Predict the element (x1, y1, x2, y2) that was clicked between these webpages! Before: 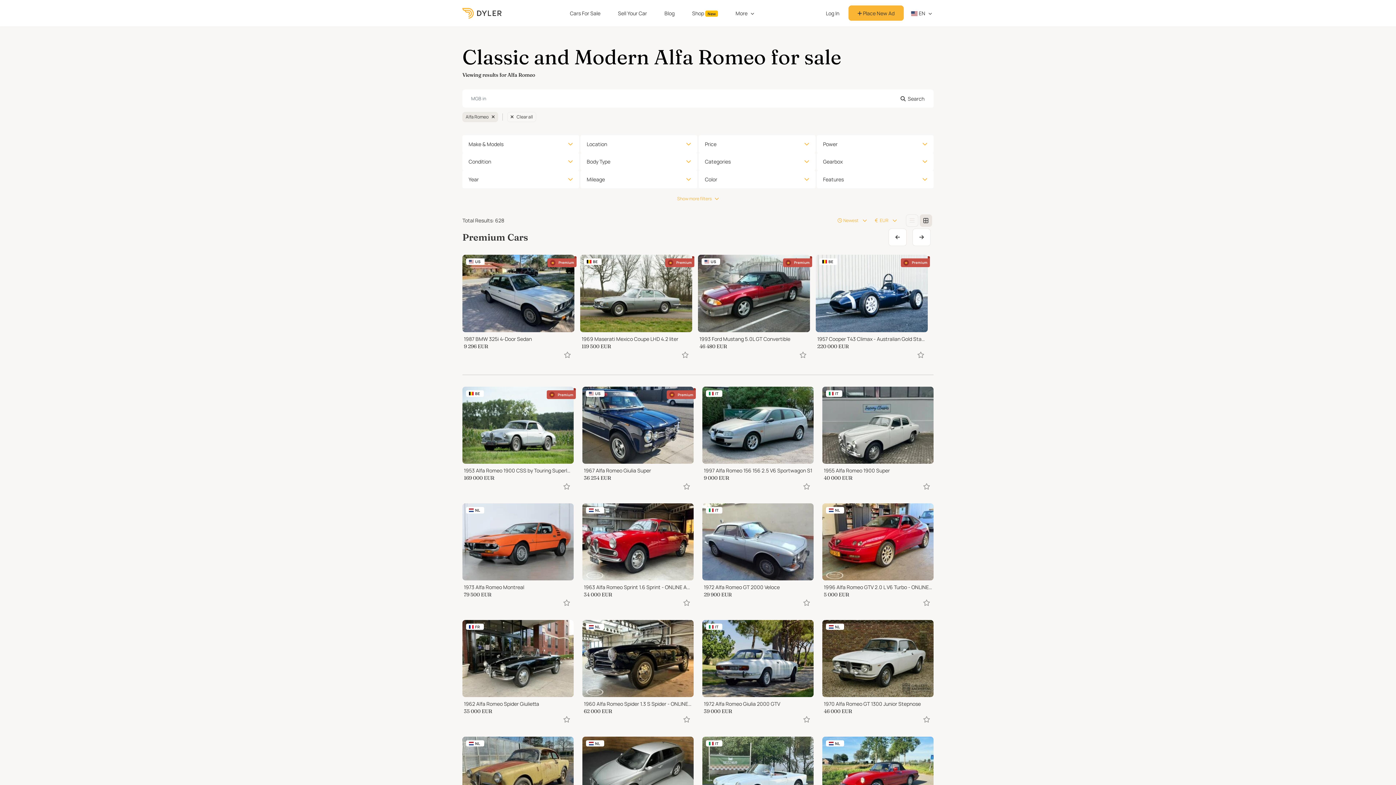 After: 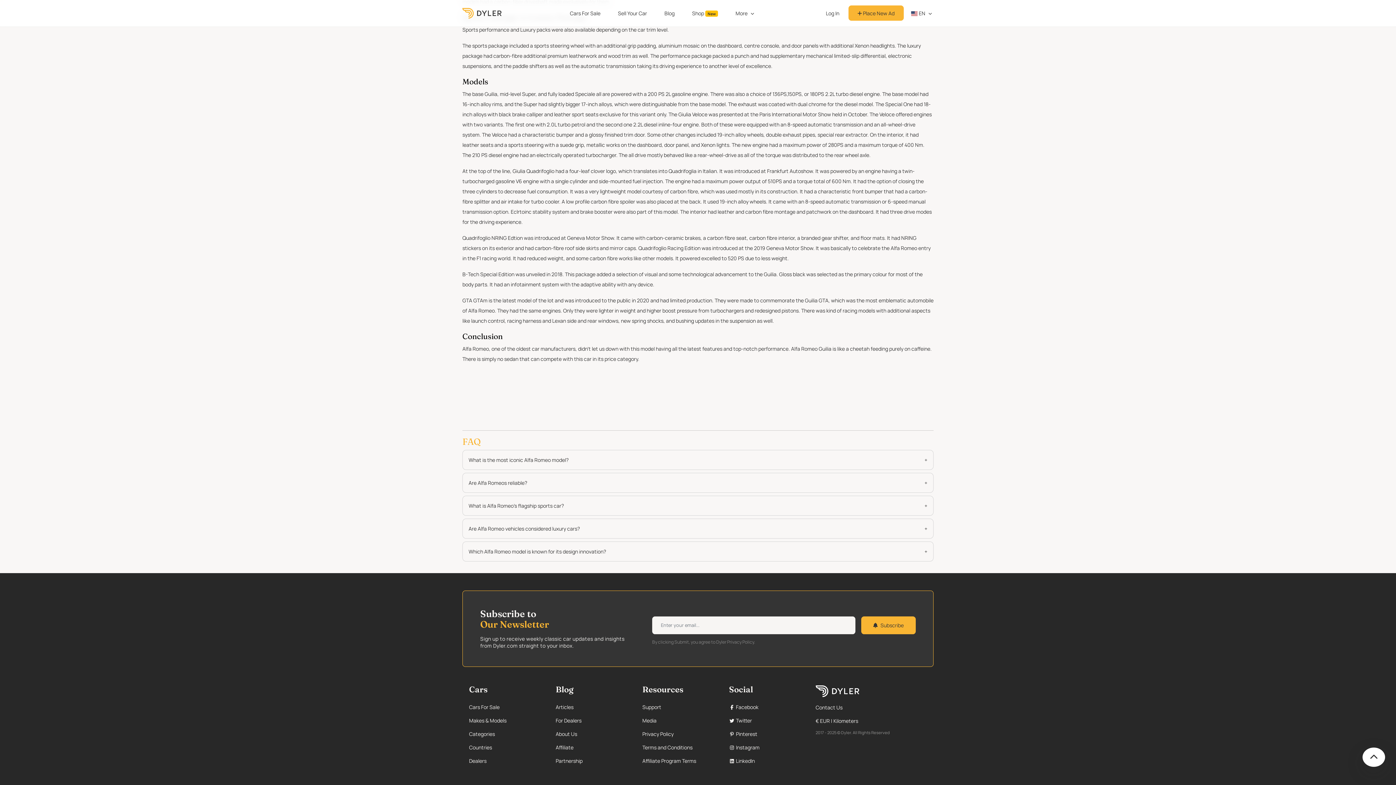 Action: bbox: (729, 711, 800, 725) label: Facebook page